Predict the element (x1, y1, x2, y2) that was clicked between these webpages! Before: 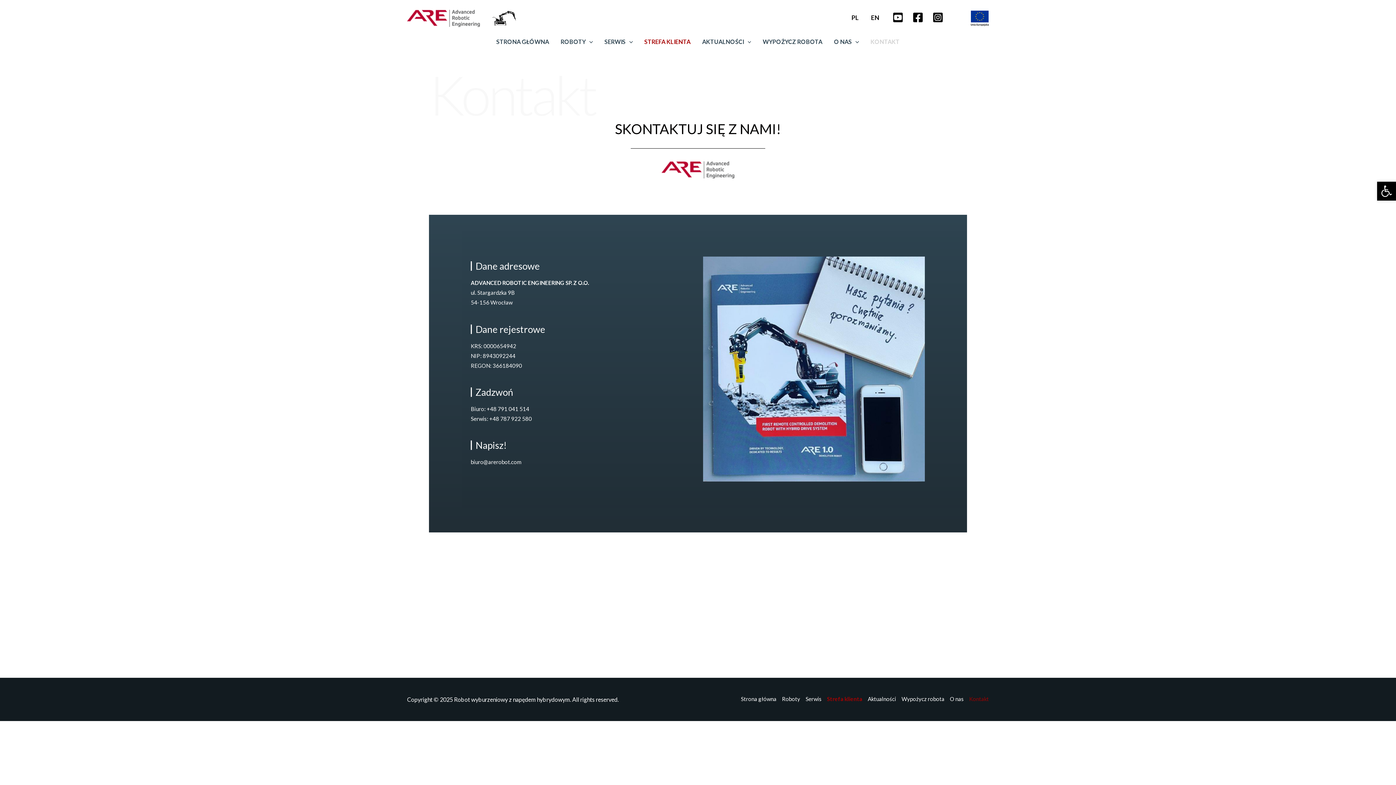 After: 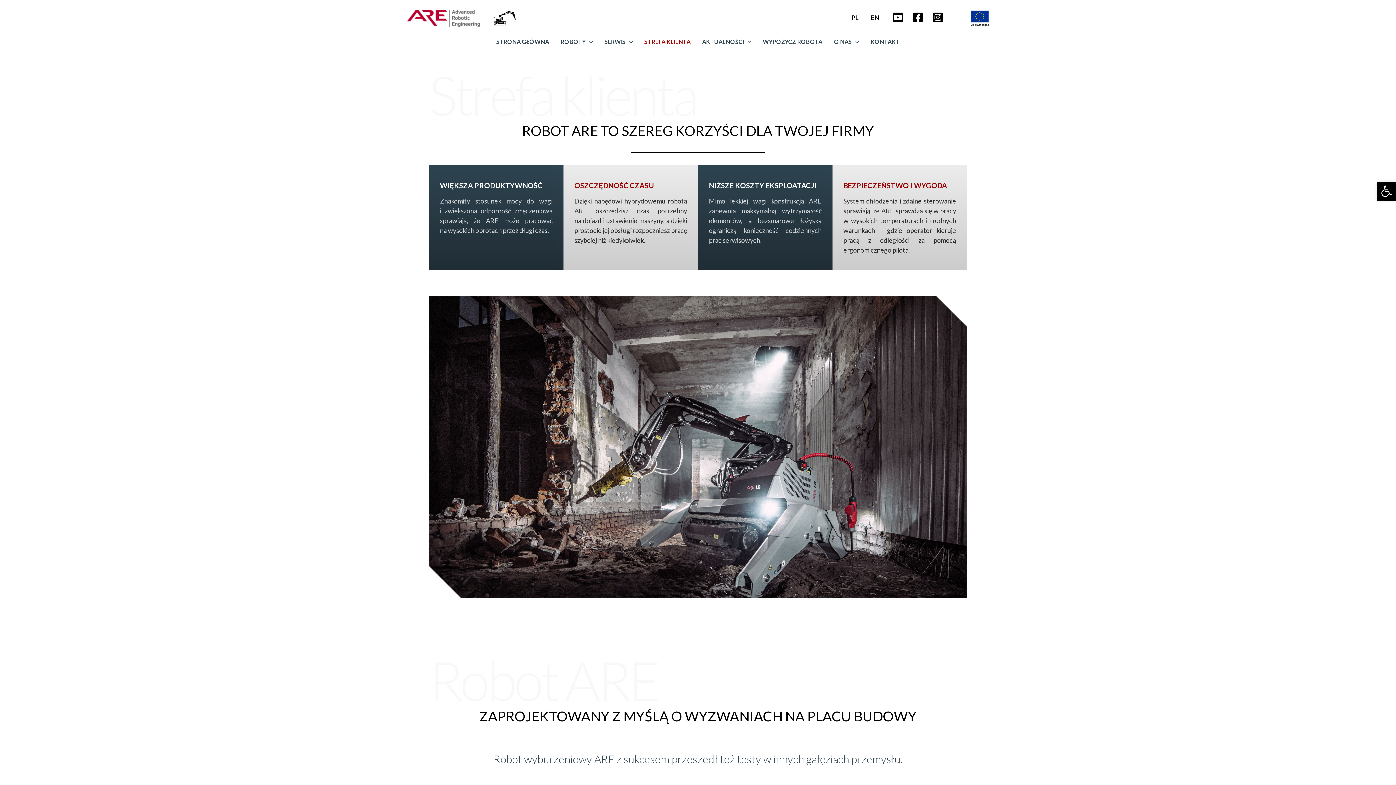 Action: bbox: (824, 694, 865, 704) label: Strefa klienta